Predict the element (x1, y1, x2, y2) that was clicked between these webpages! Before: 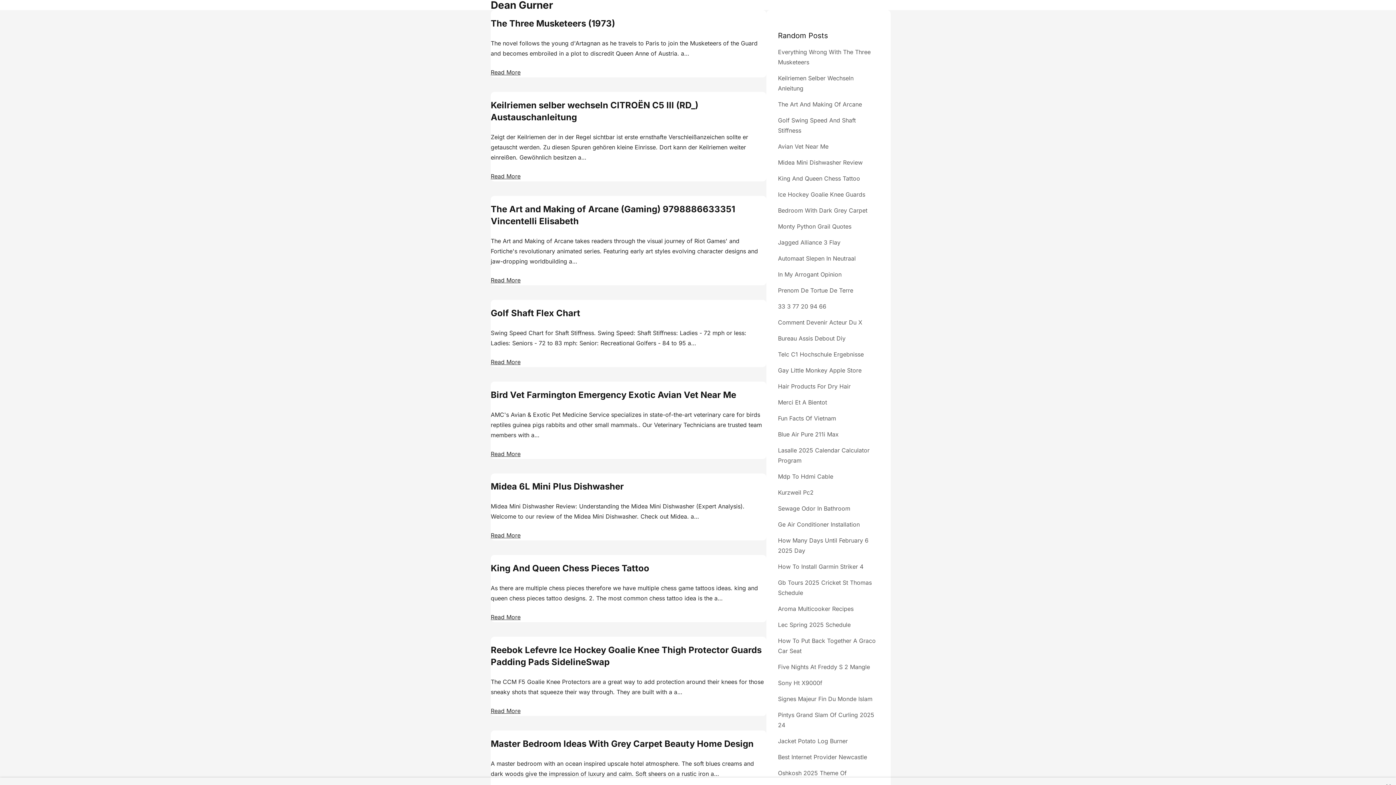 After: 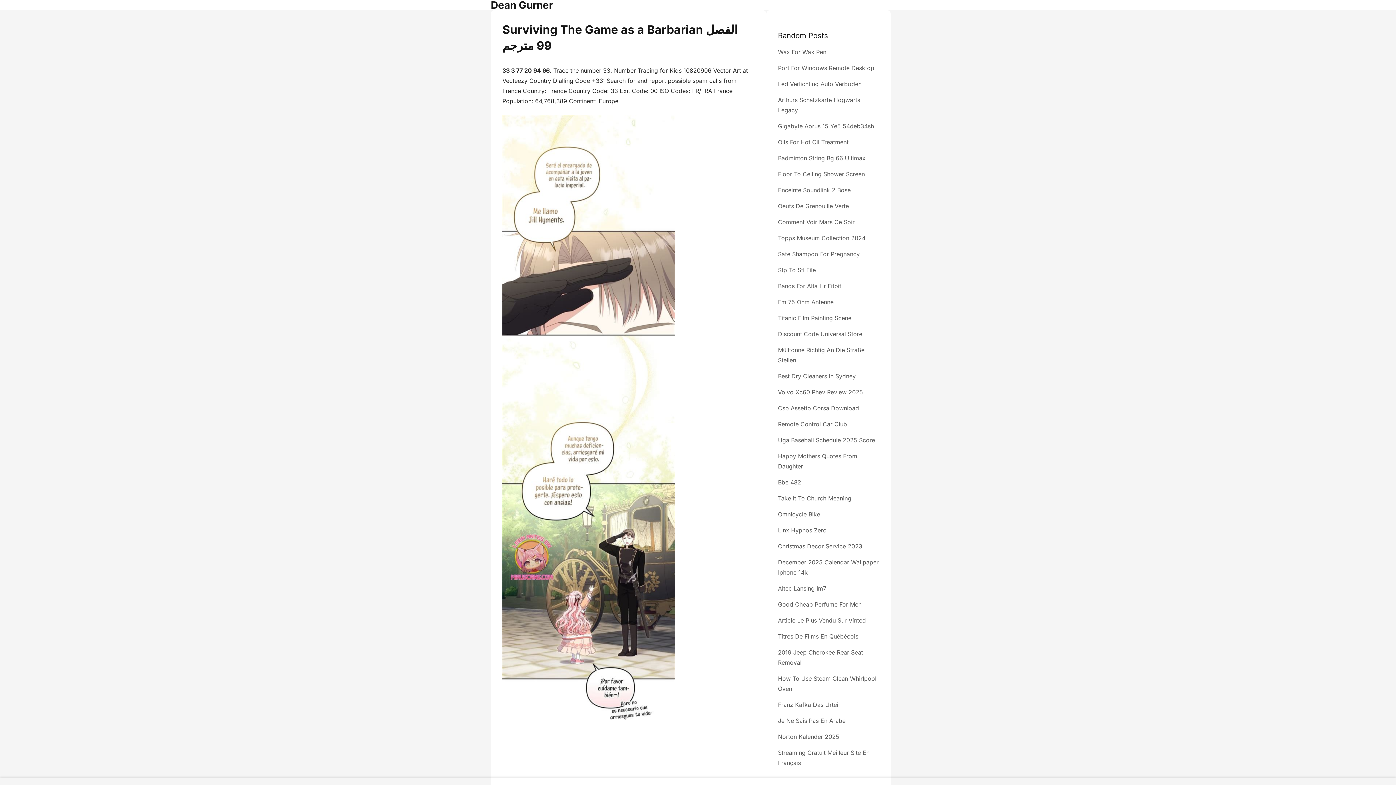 Action: bbox: (778, 302, 826, 310) label: 33 3 77 20 94 66